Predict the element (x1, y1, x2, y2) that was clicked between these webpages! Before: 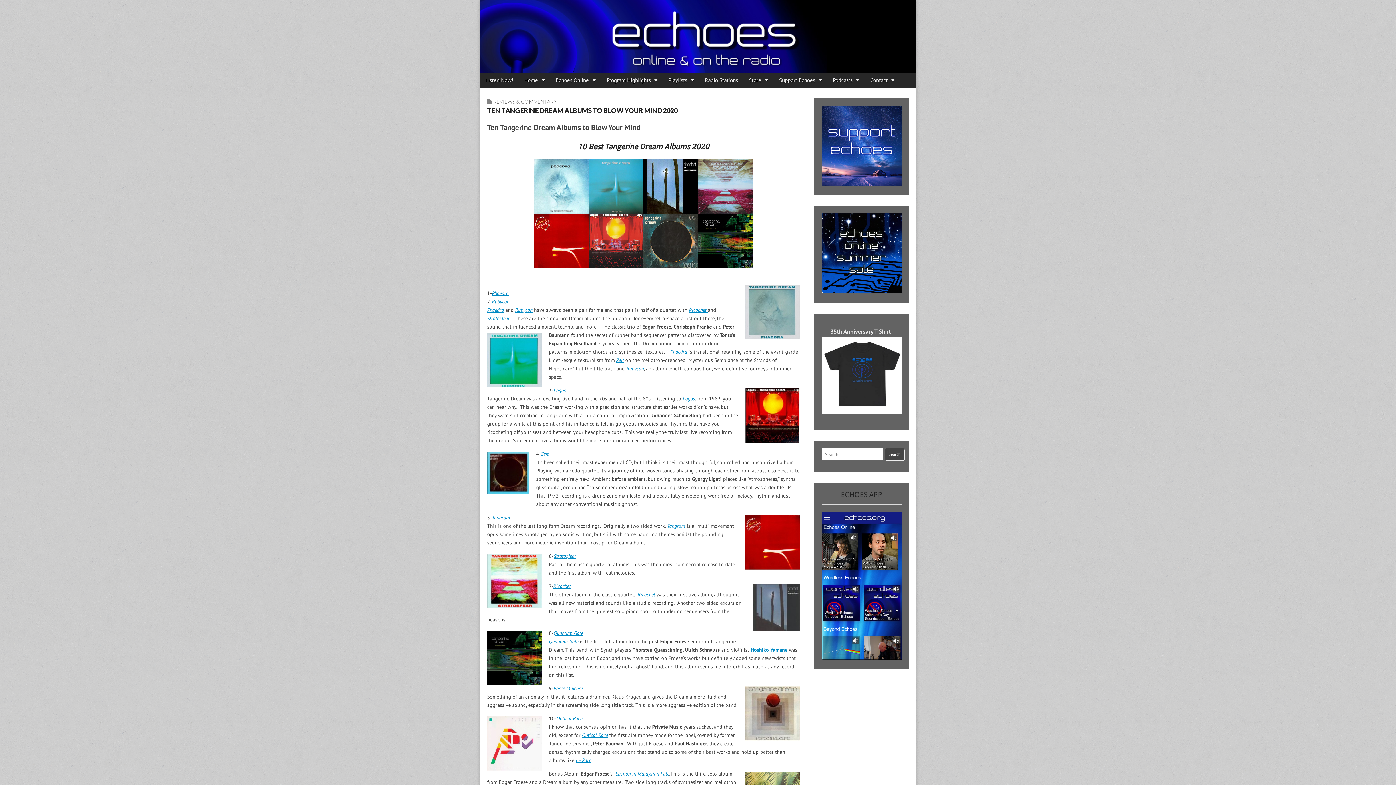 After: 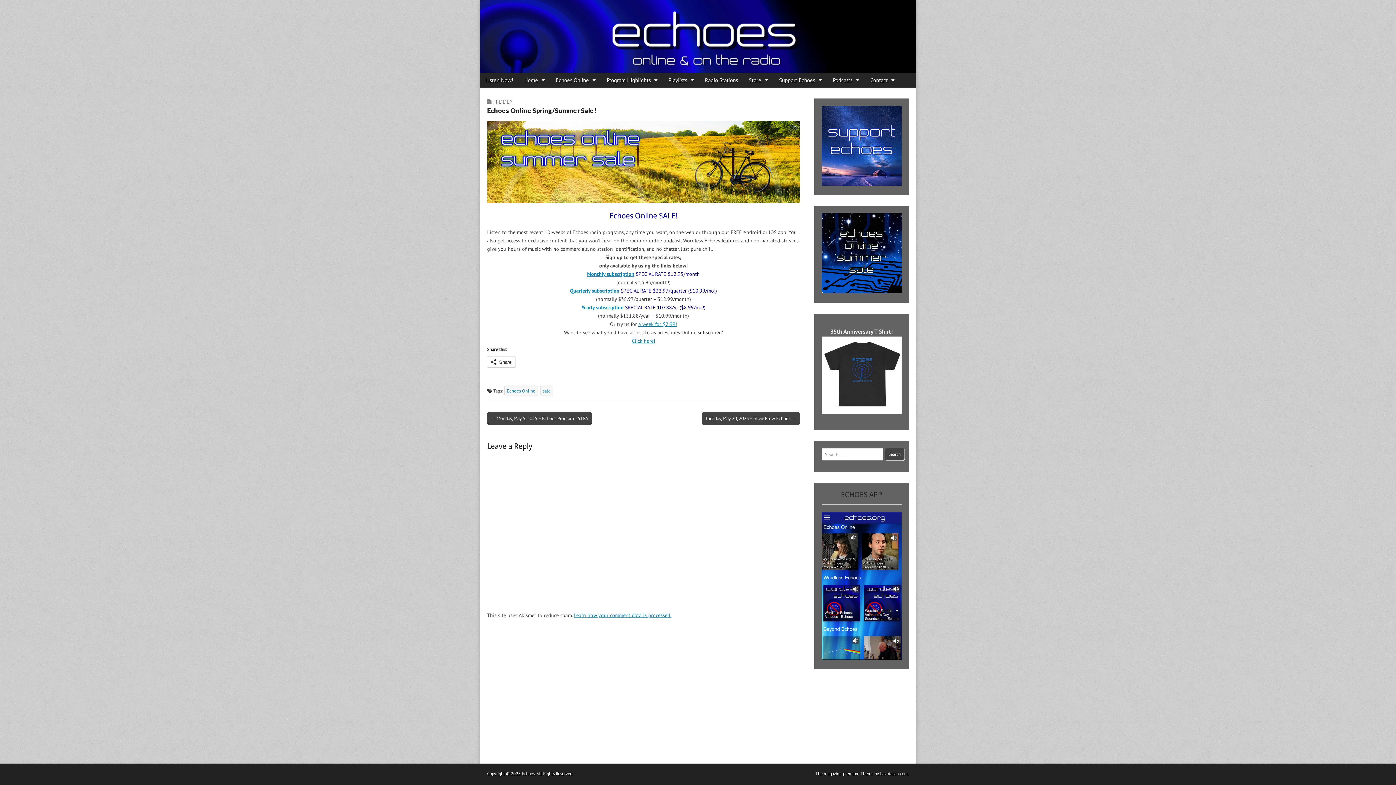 Action: bbox: (821, 288, 901, 294)